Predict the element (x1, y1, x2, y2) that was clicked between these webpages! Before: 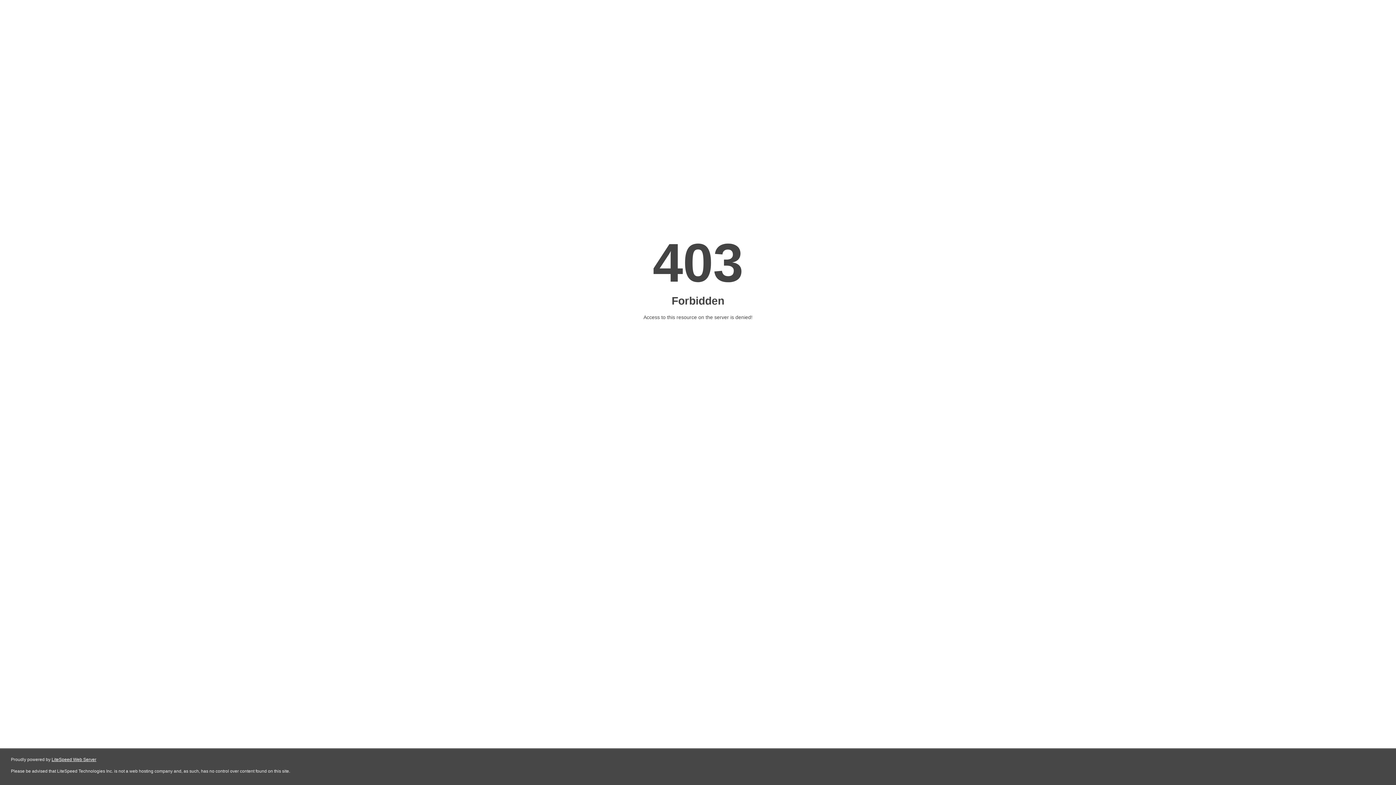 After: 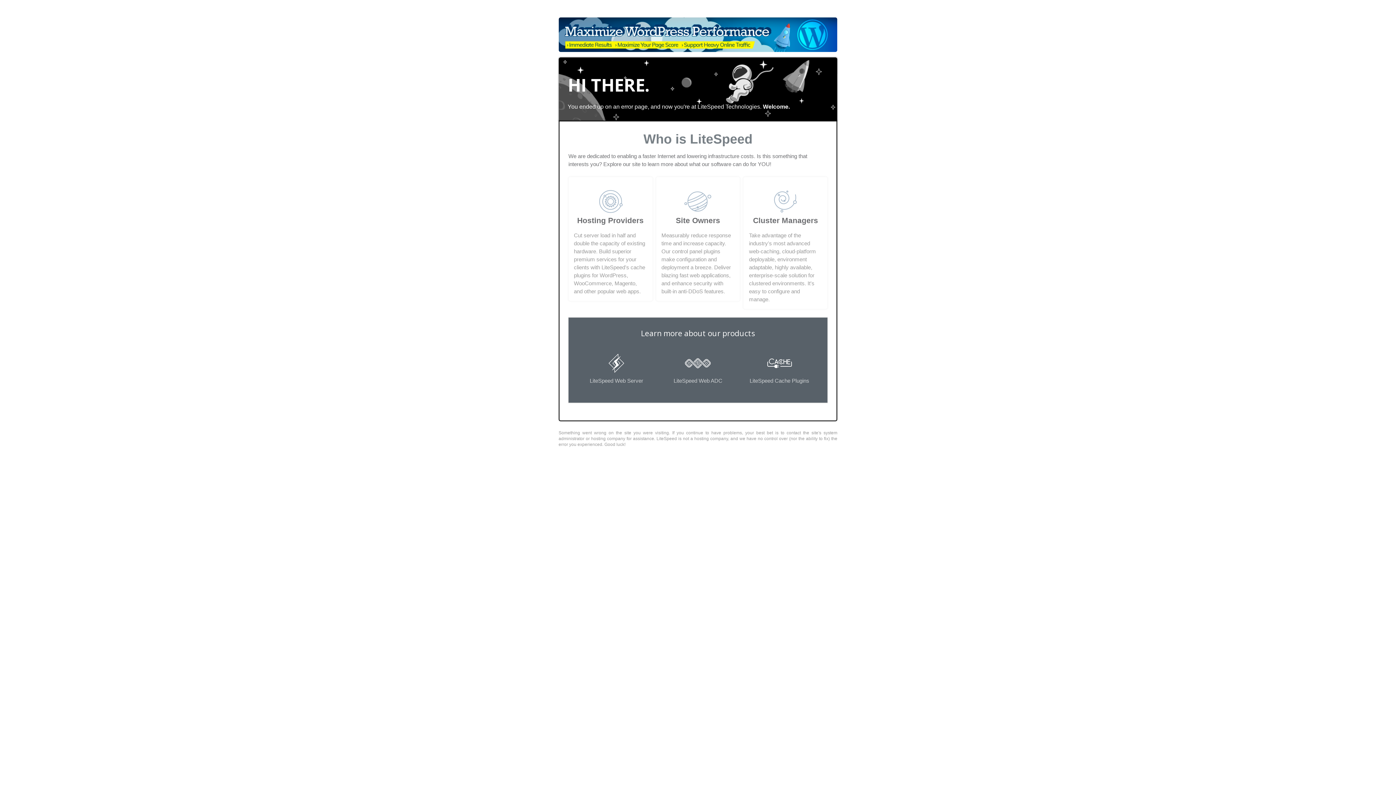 Action: bbox: (51, 757, 96, 762) label: LiteSpeed Web Server